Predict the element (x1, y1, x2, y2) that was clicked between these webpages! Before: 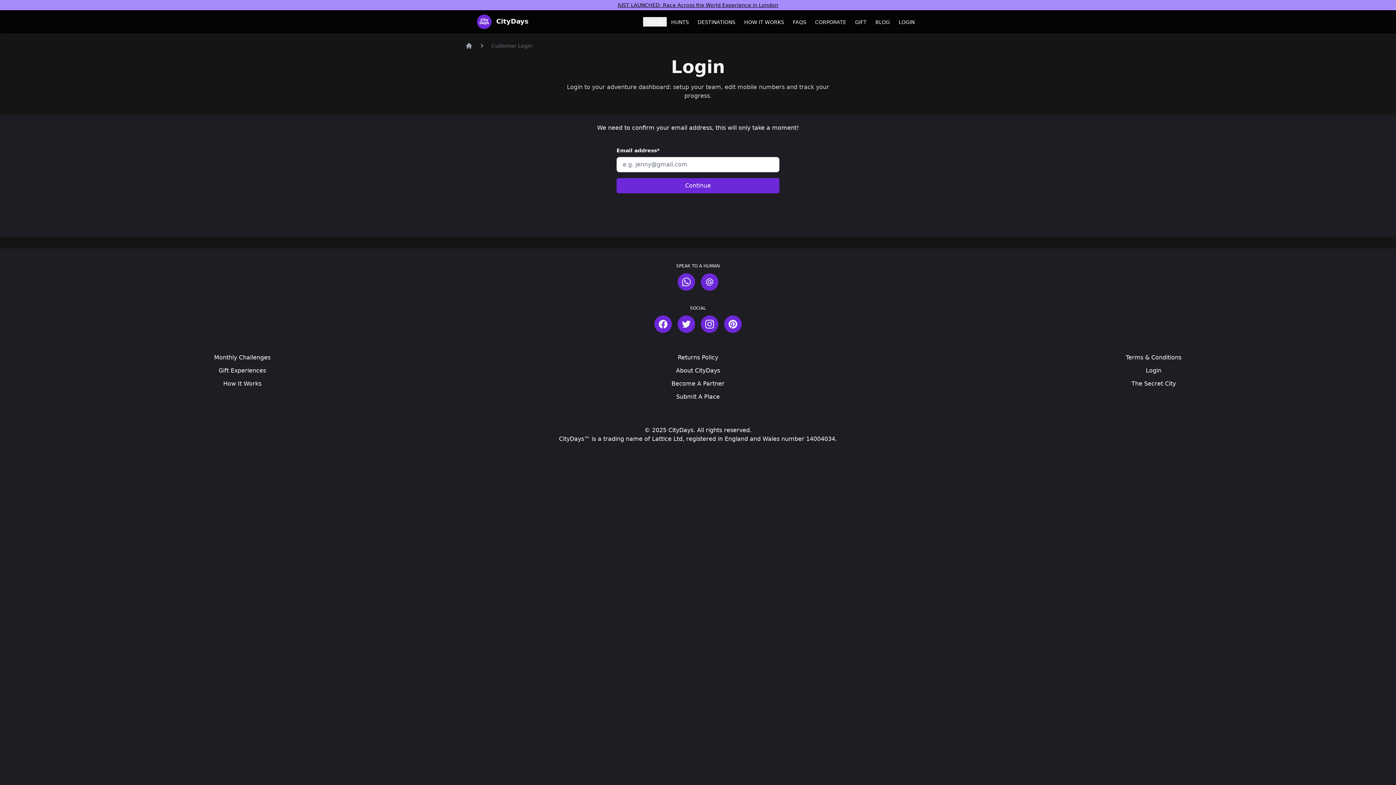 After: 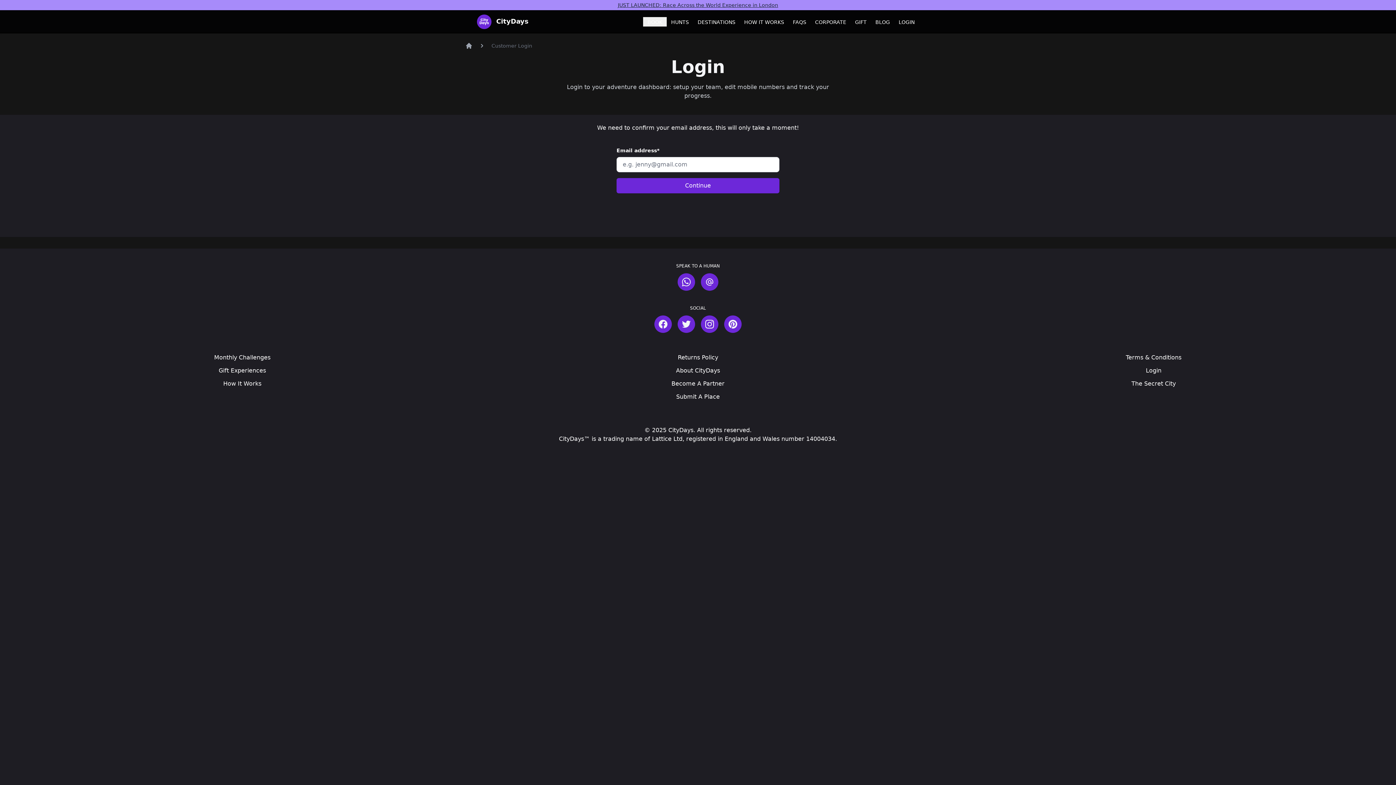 Action: bbox: (618, 2, 778, 8) label: JUST LAUNCHED: Race Across the World Experience in London